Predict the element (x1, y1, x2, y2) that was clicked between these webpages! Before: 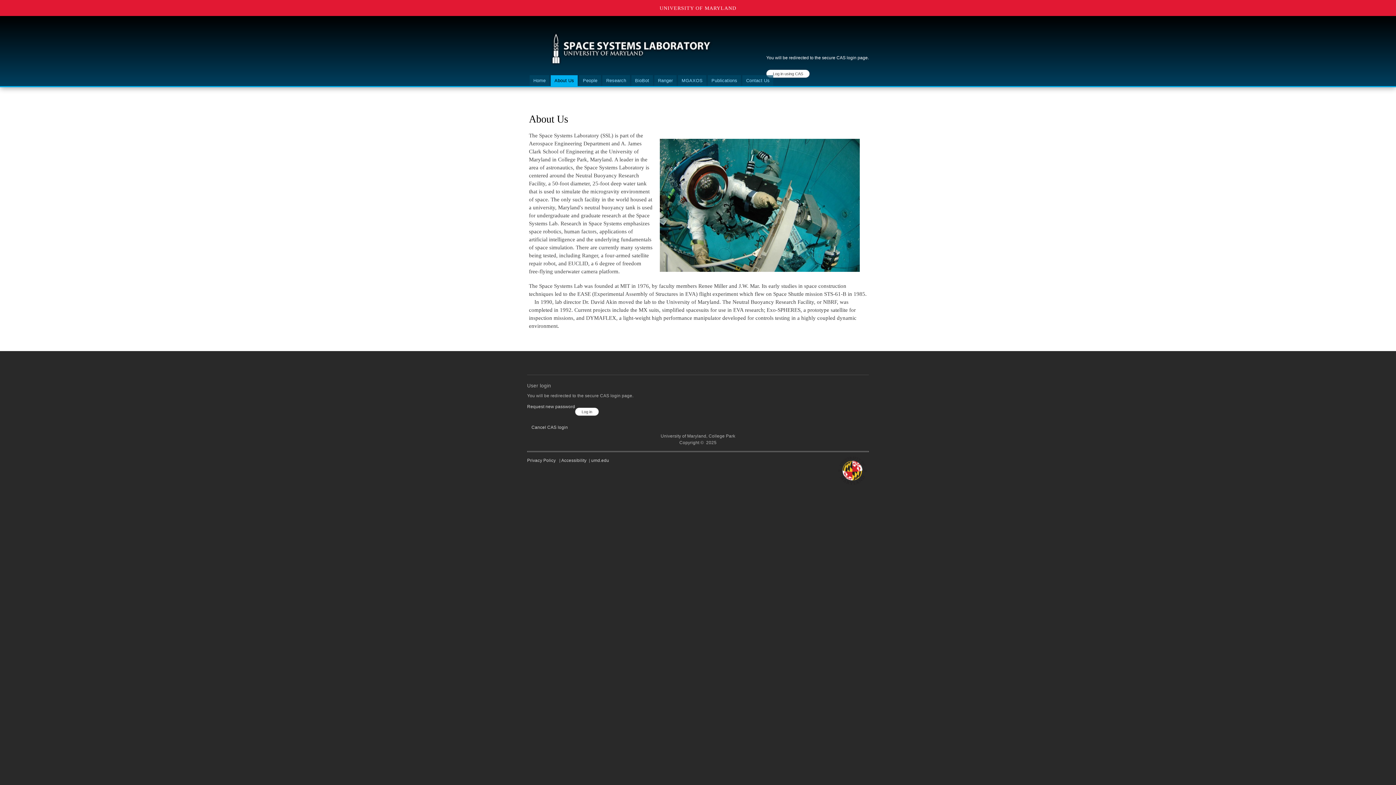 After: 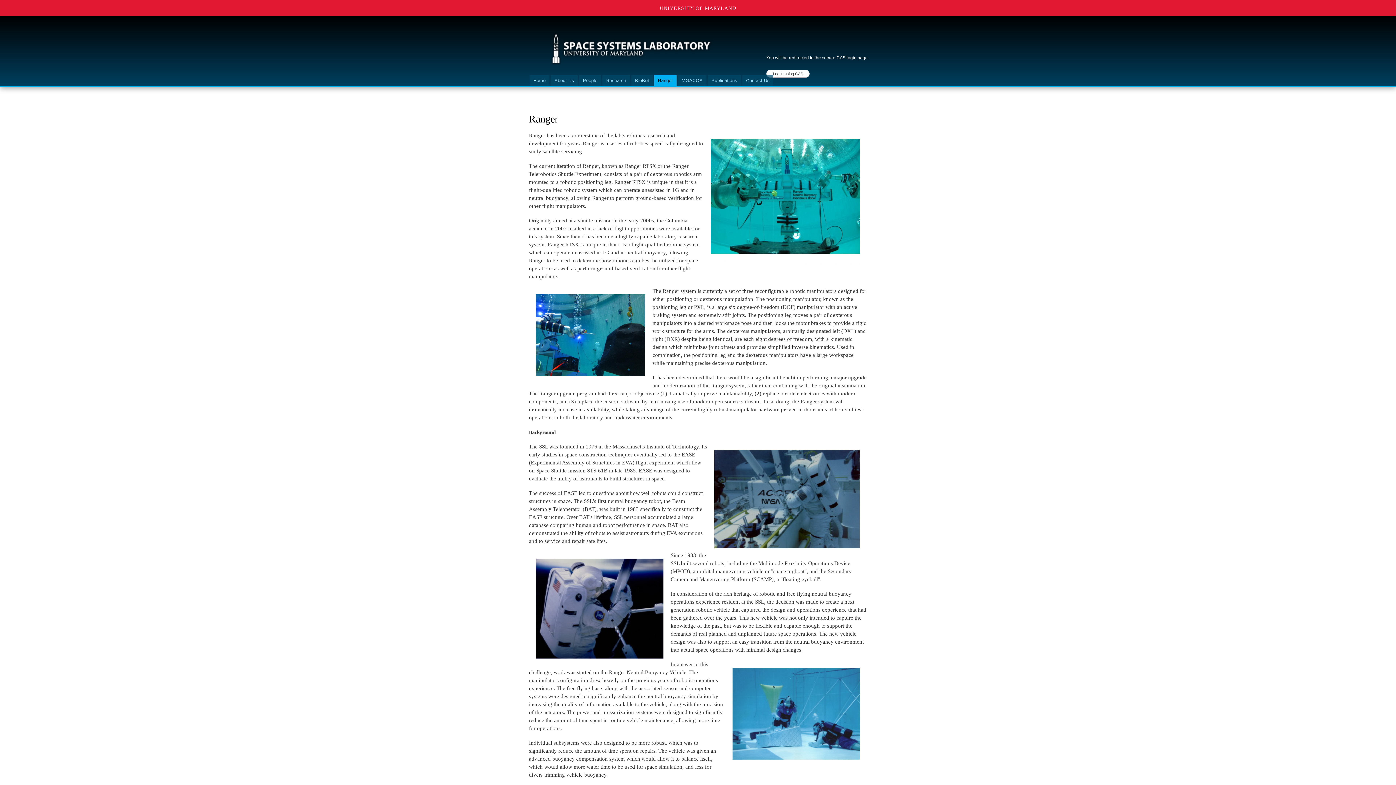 Action: bbox: (654, 75, 676, 86) label: Ranger